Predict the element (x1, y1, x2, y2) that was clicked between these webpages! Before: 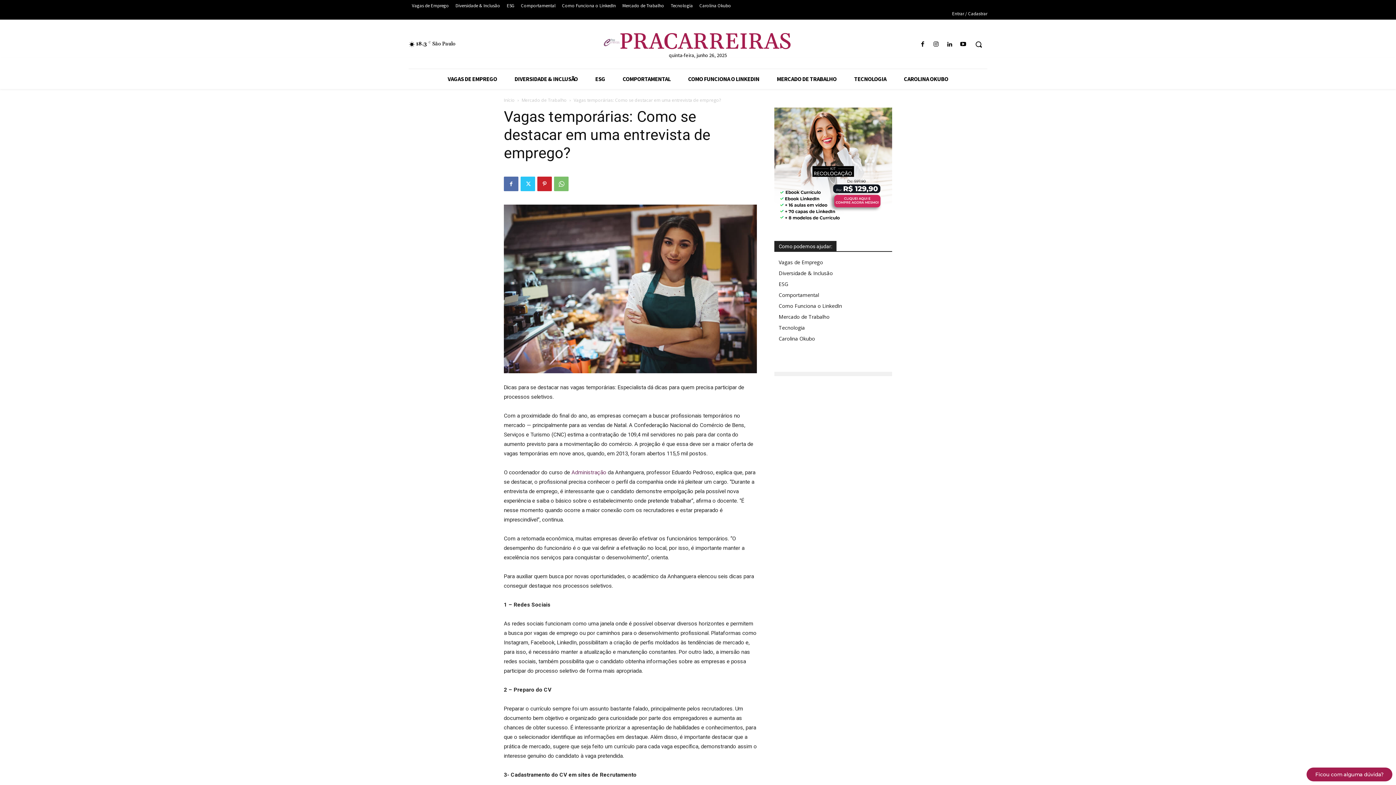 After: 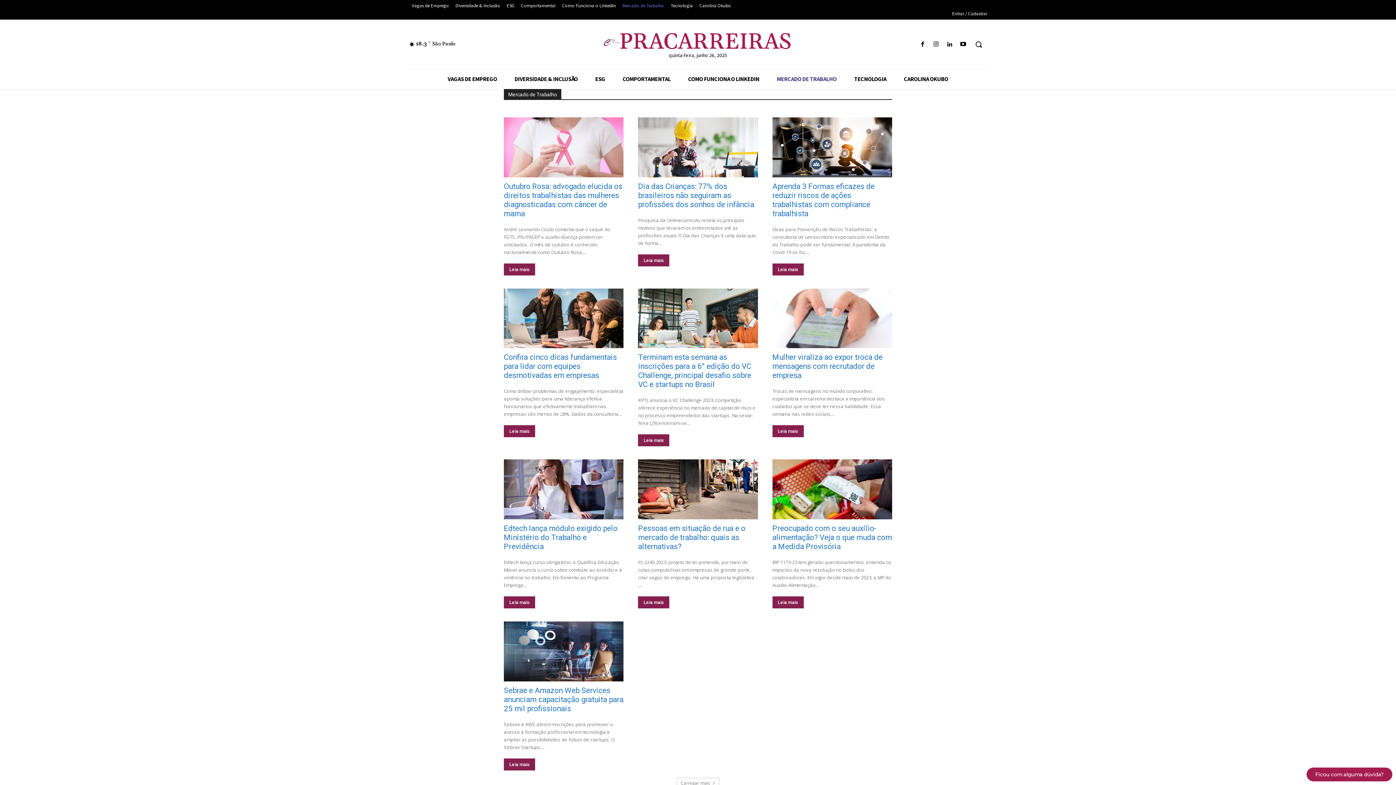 Action: label: Mercado de Trabalho bbox: (778, 313, 829, 320)